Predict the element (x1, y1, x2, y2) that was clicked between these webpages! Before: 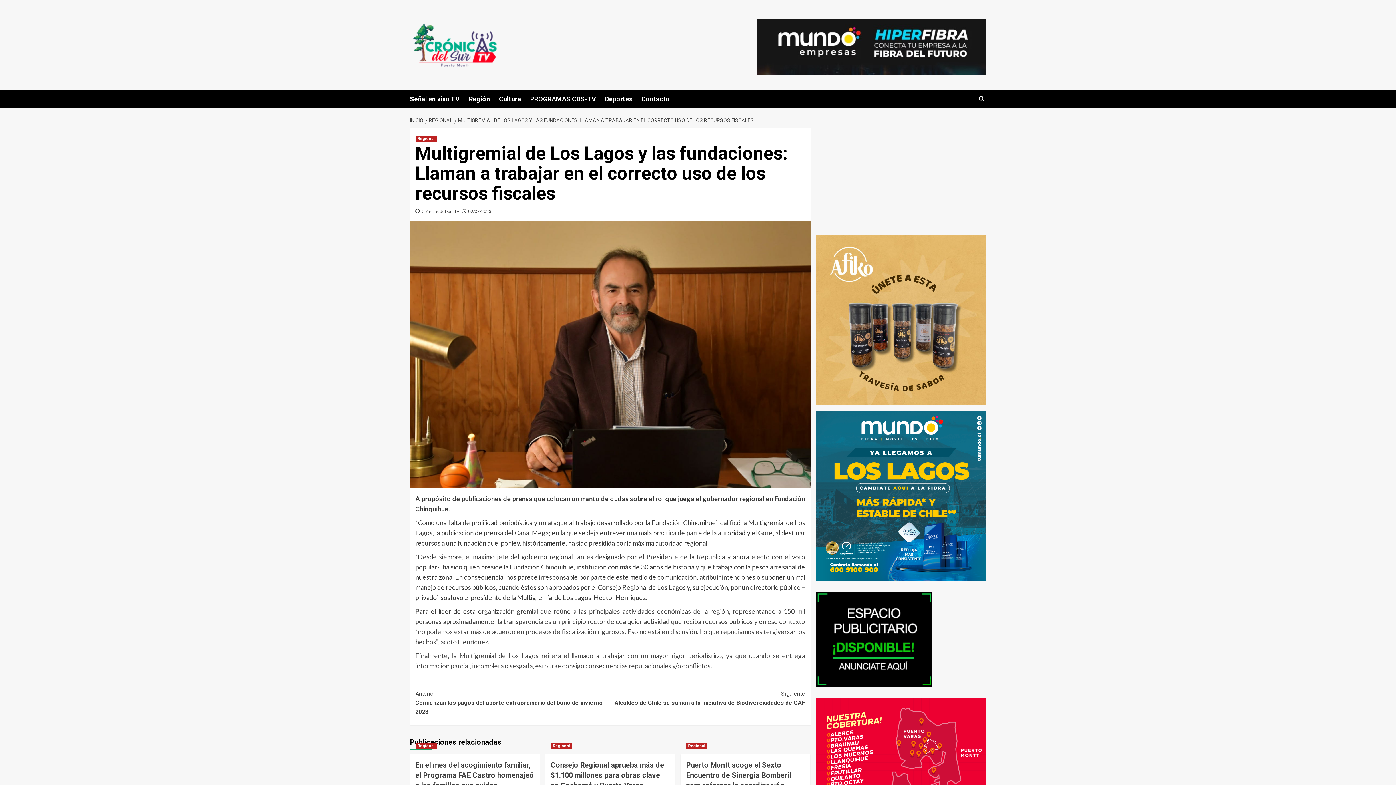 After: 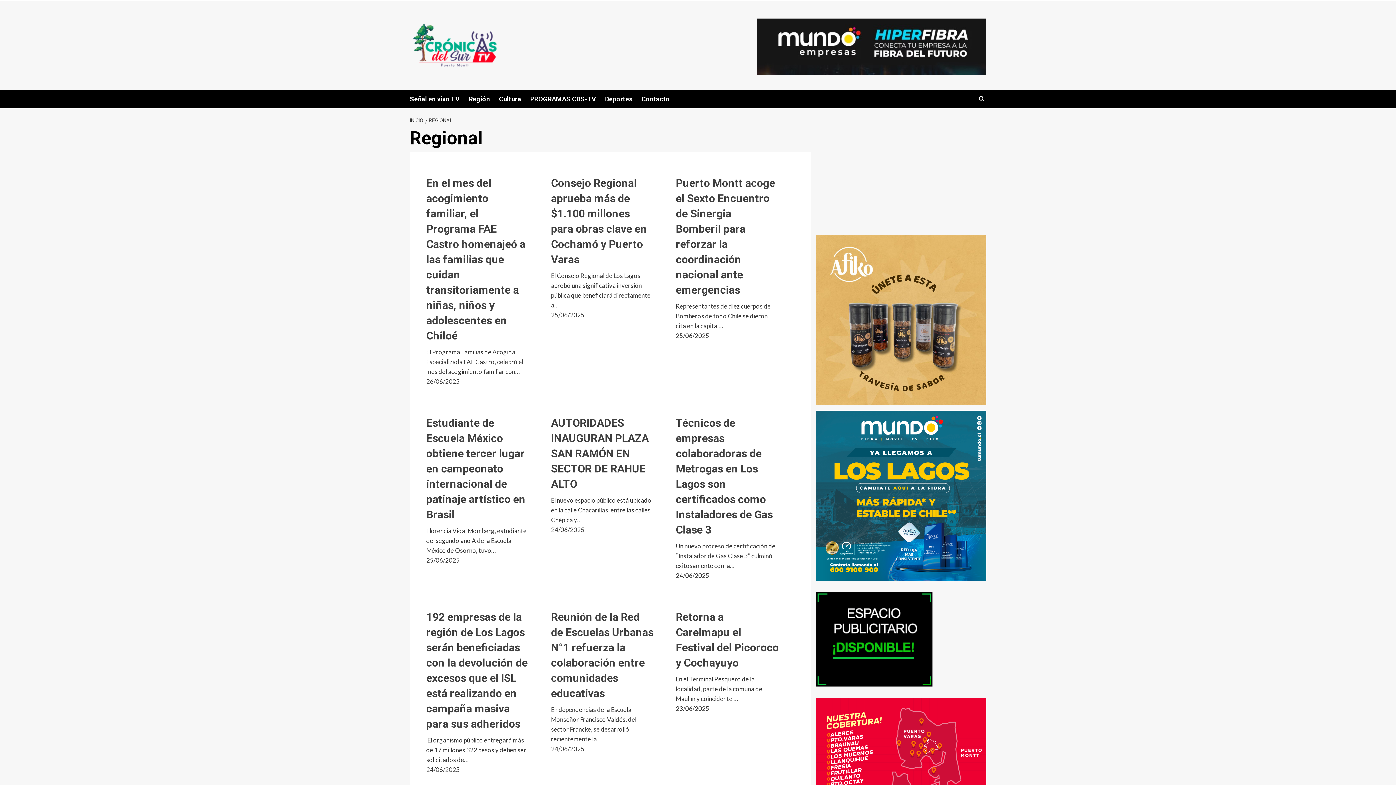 Action: bbox: (415, 135, 436, 141) label: Ver todas las publicaciones en Regional